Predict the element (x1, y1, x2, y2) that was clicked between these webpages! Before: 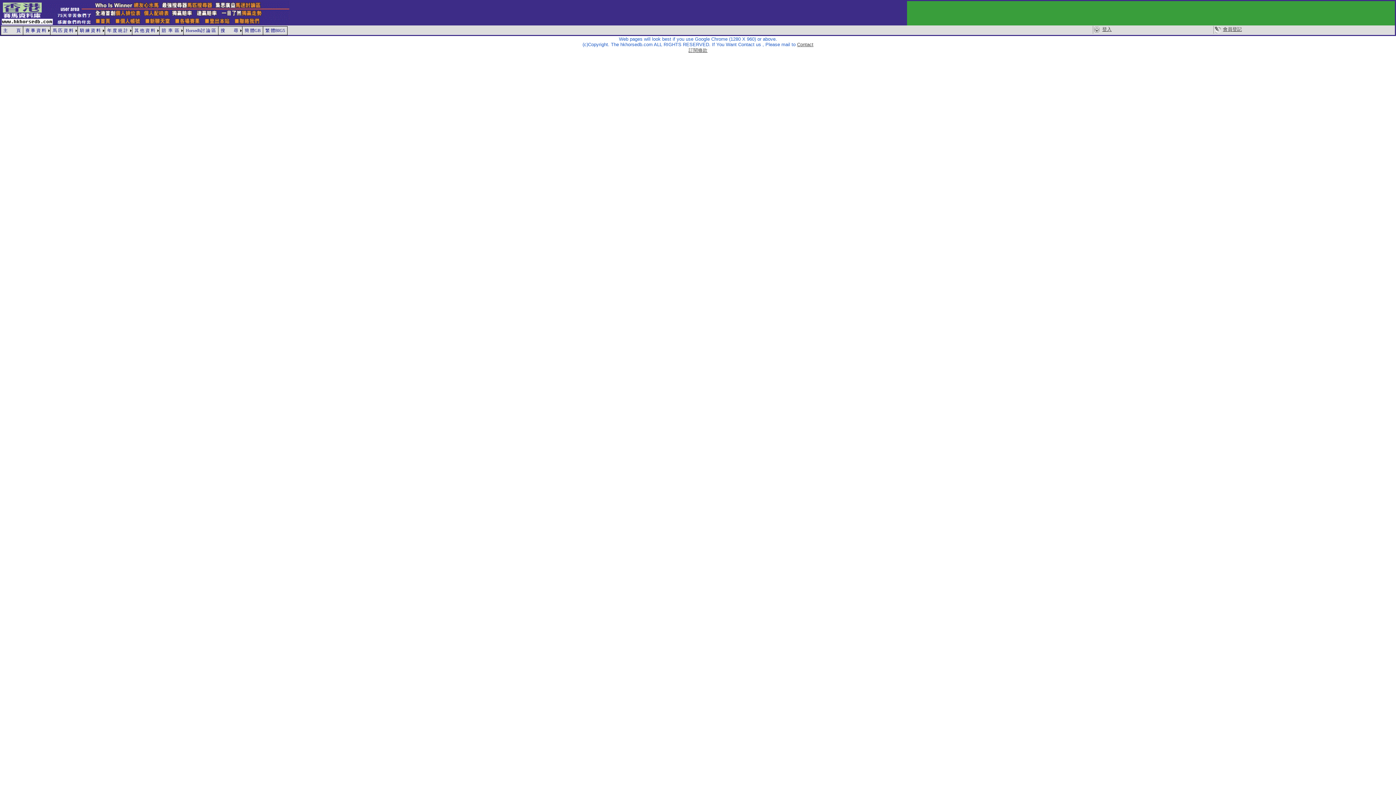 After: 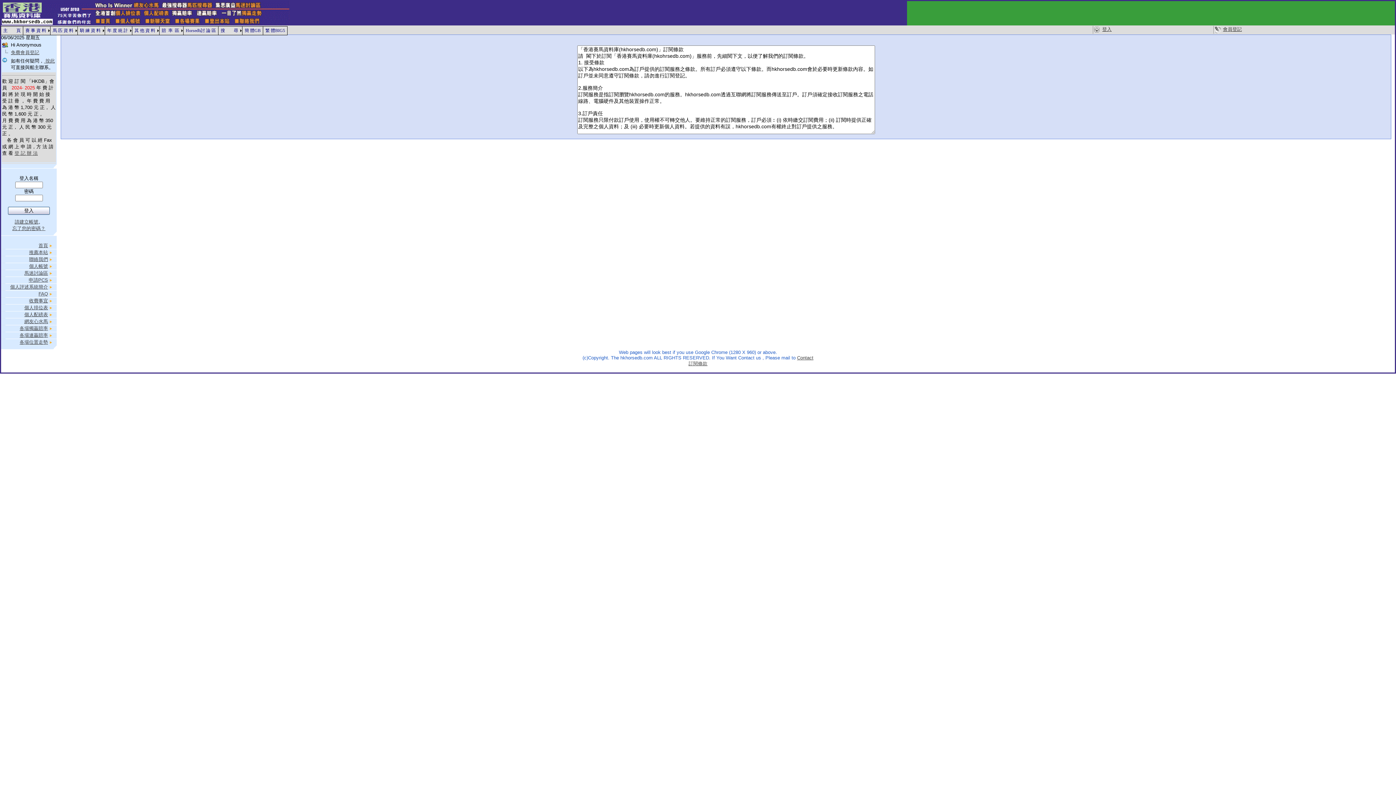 Action: label: 訂閱條款 bbox: (688, 47, 707, 53)